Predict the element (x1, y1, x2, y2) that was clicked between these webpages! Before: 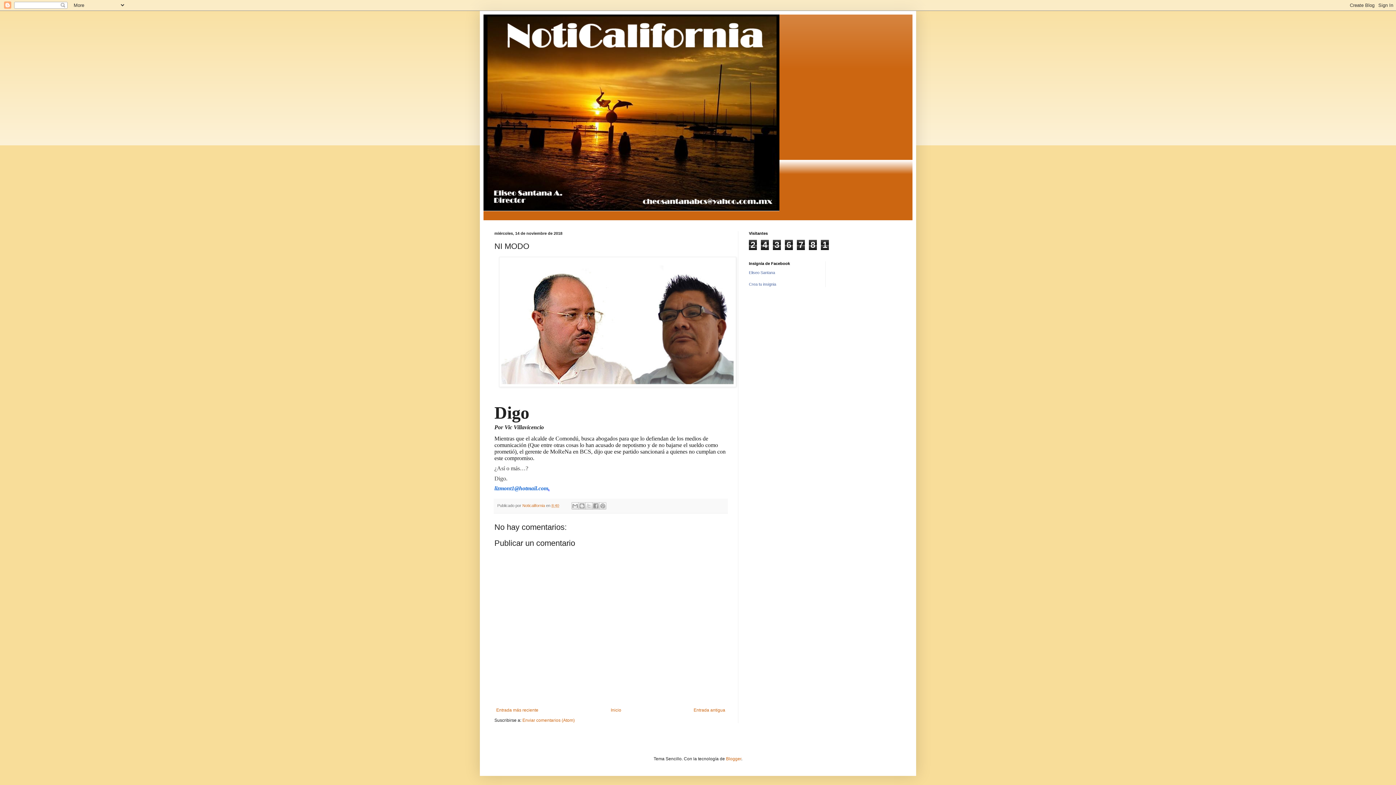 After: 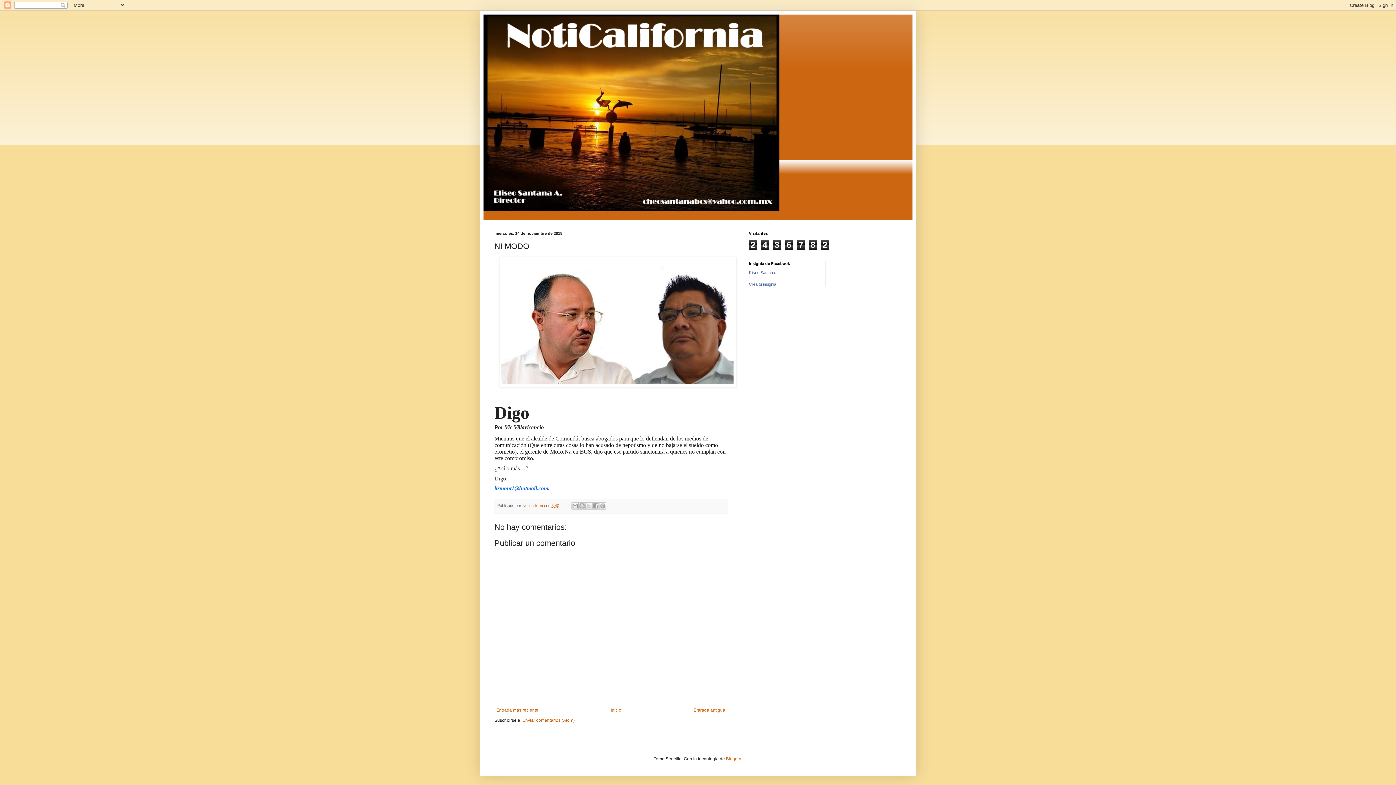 Action: bbox: (551, 503, 559, 507) label: 8:40